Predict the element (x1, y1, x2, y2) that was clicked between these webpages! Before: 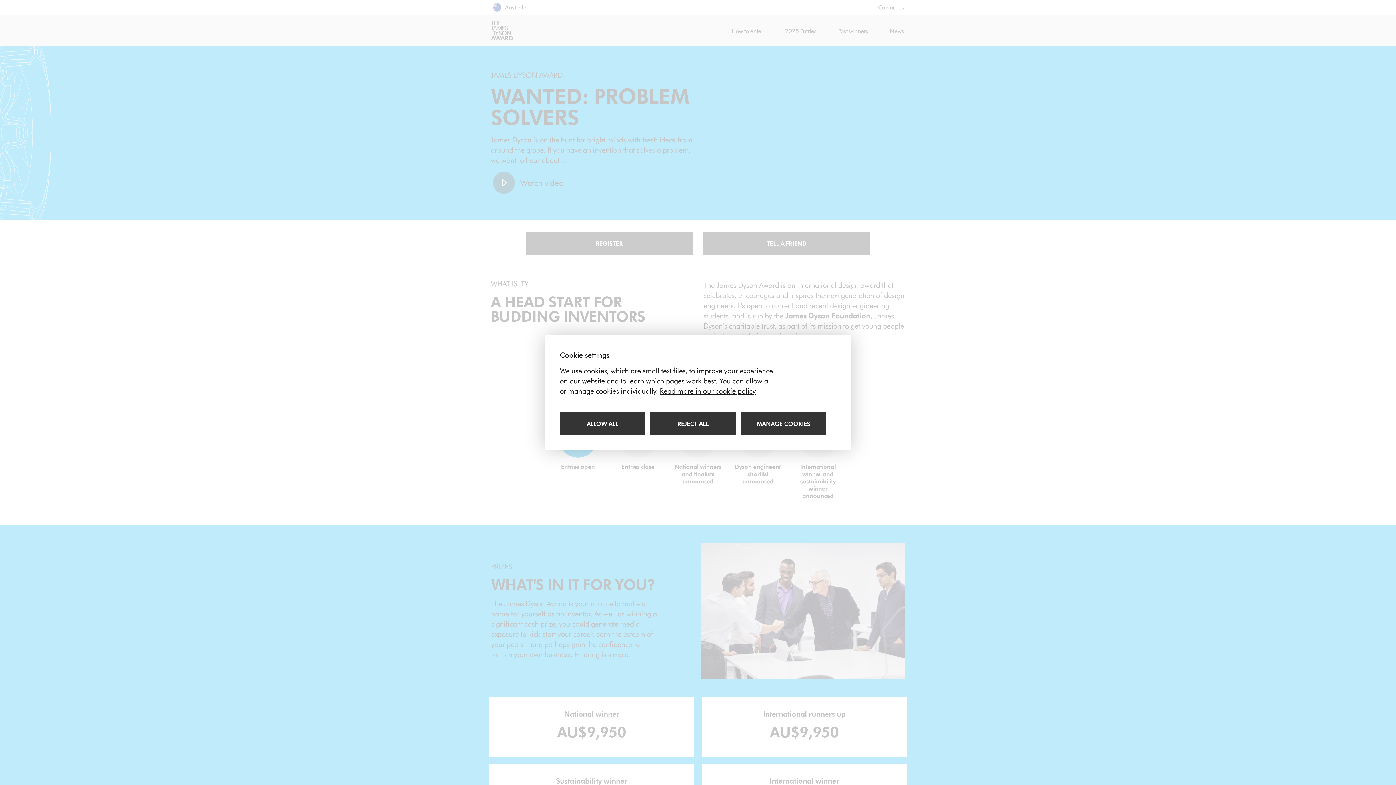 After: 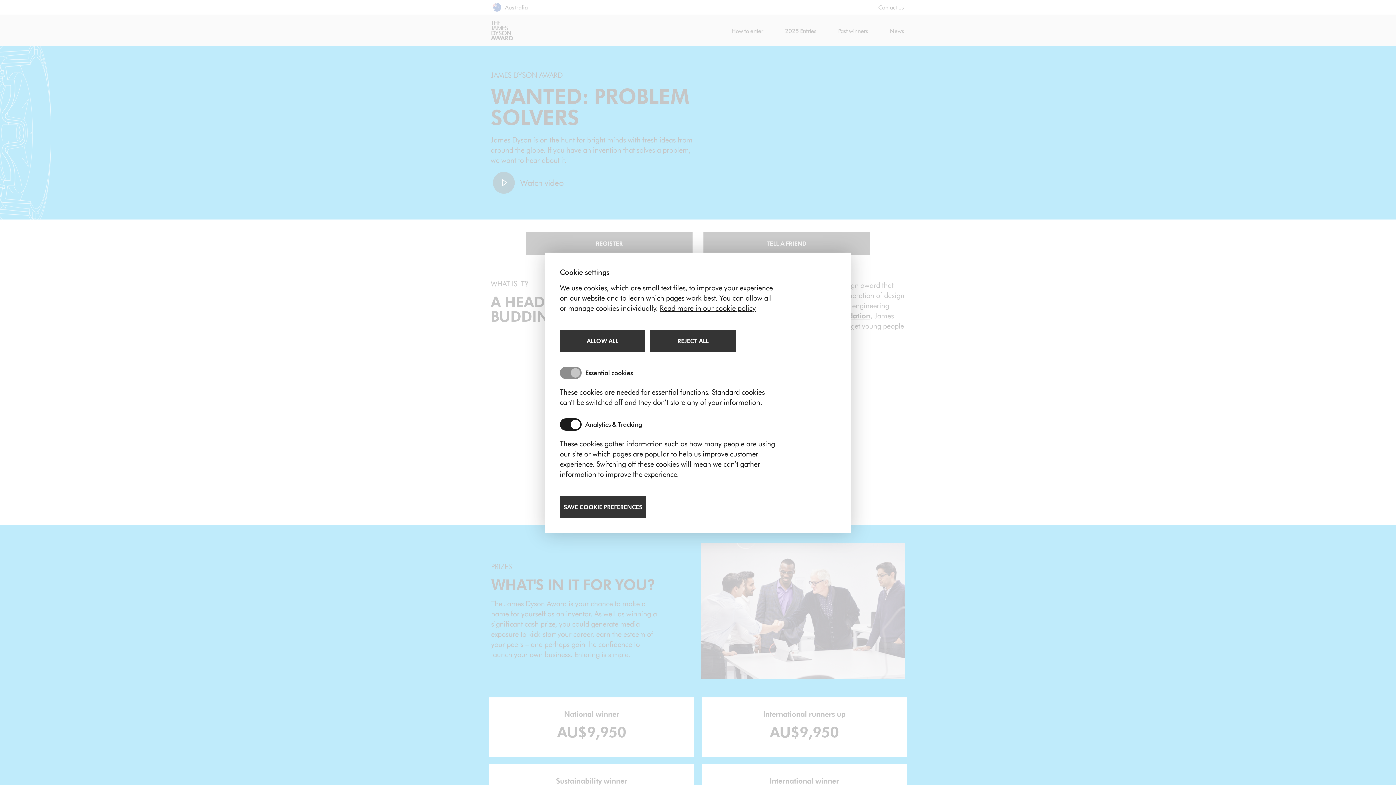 Action: bbox: (741, 412, 826, 435) label: Manage cookies